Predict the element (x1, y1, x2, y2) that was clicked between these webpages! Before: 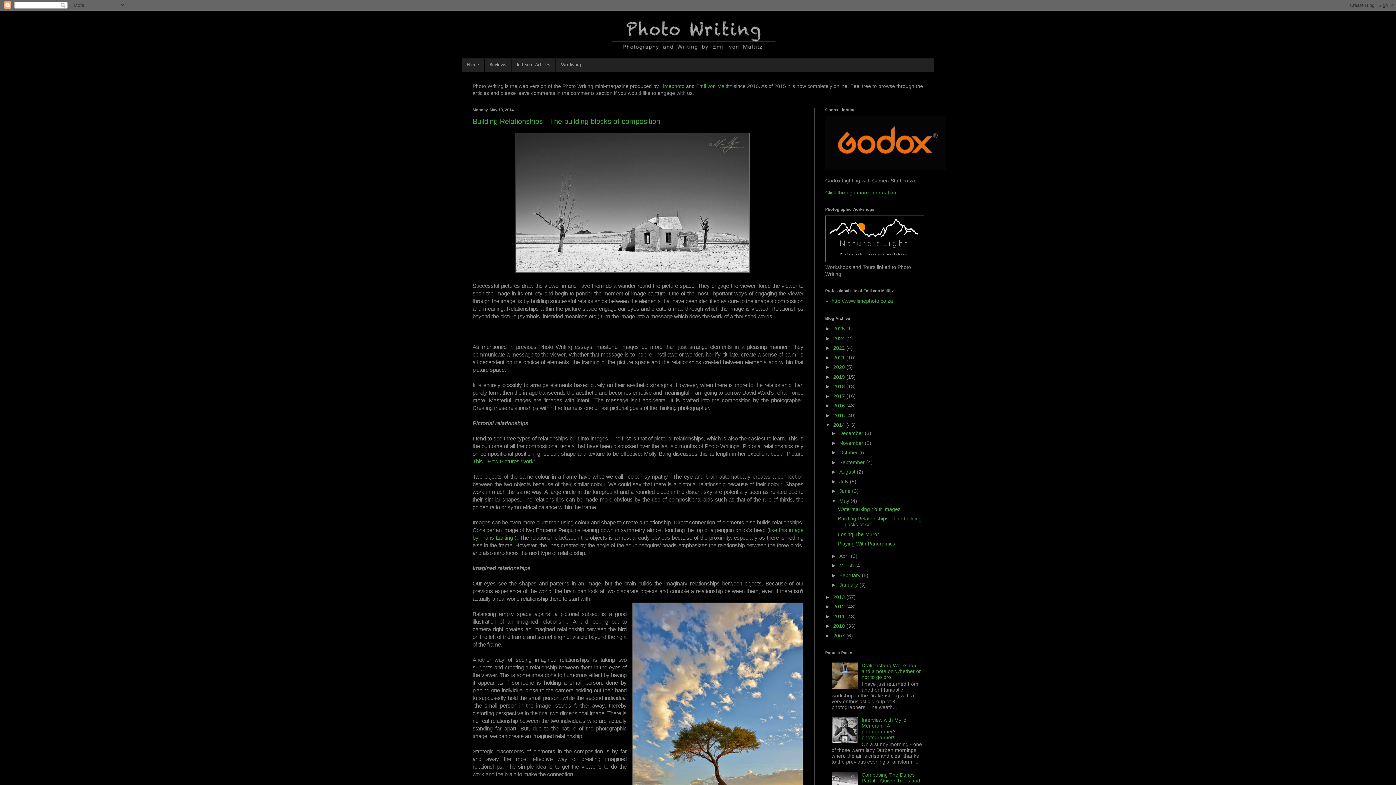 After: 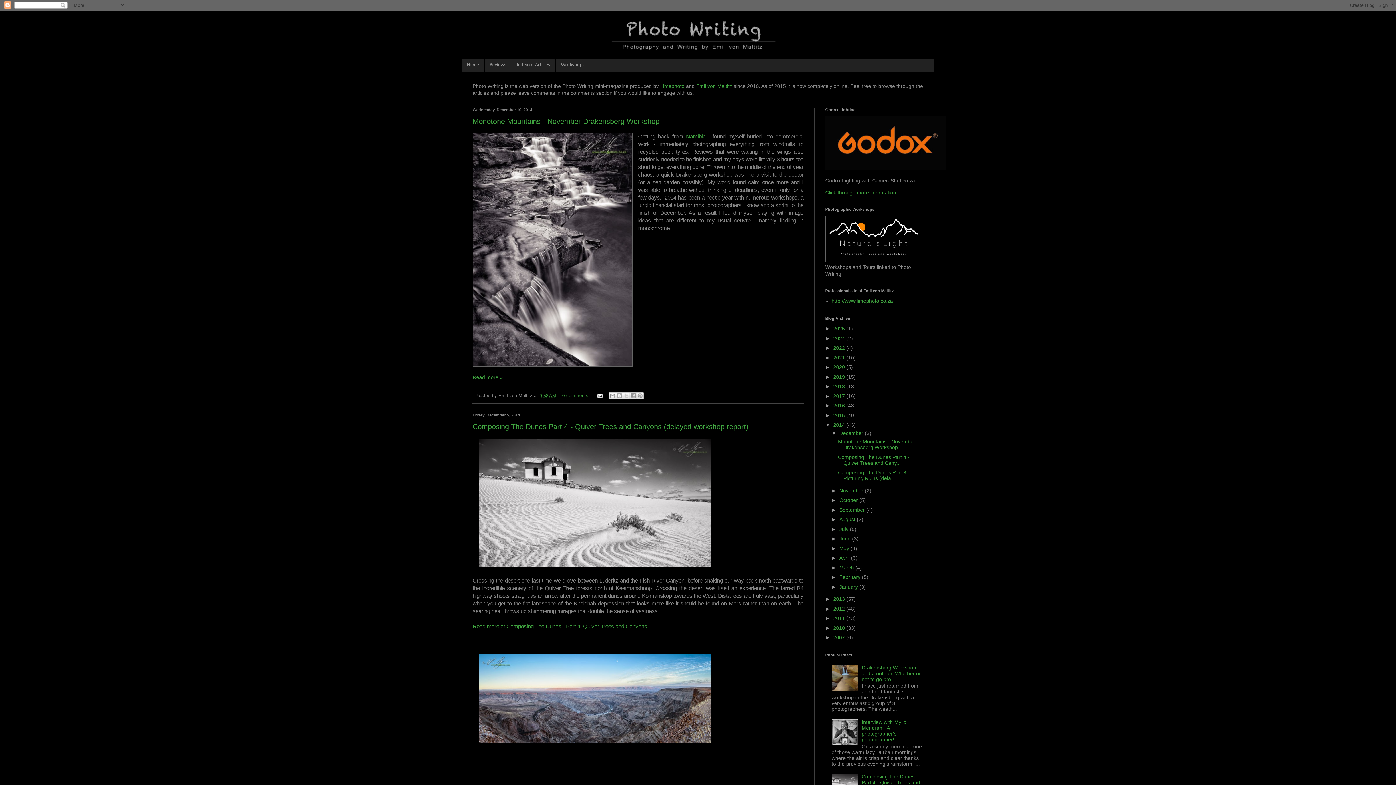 Action: label: December  bbox: (839, 430, 865, 436)